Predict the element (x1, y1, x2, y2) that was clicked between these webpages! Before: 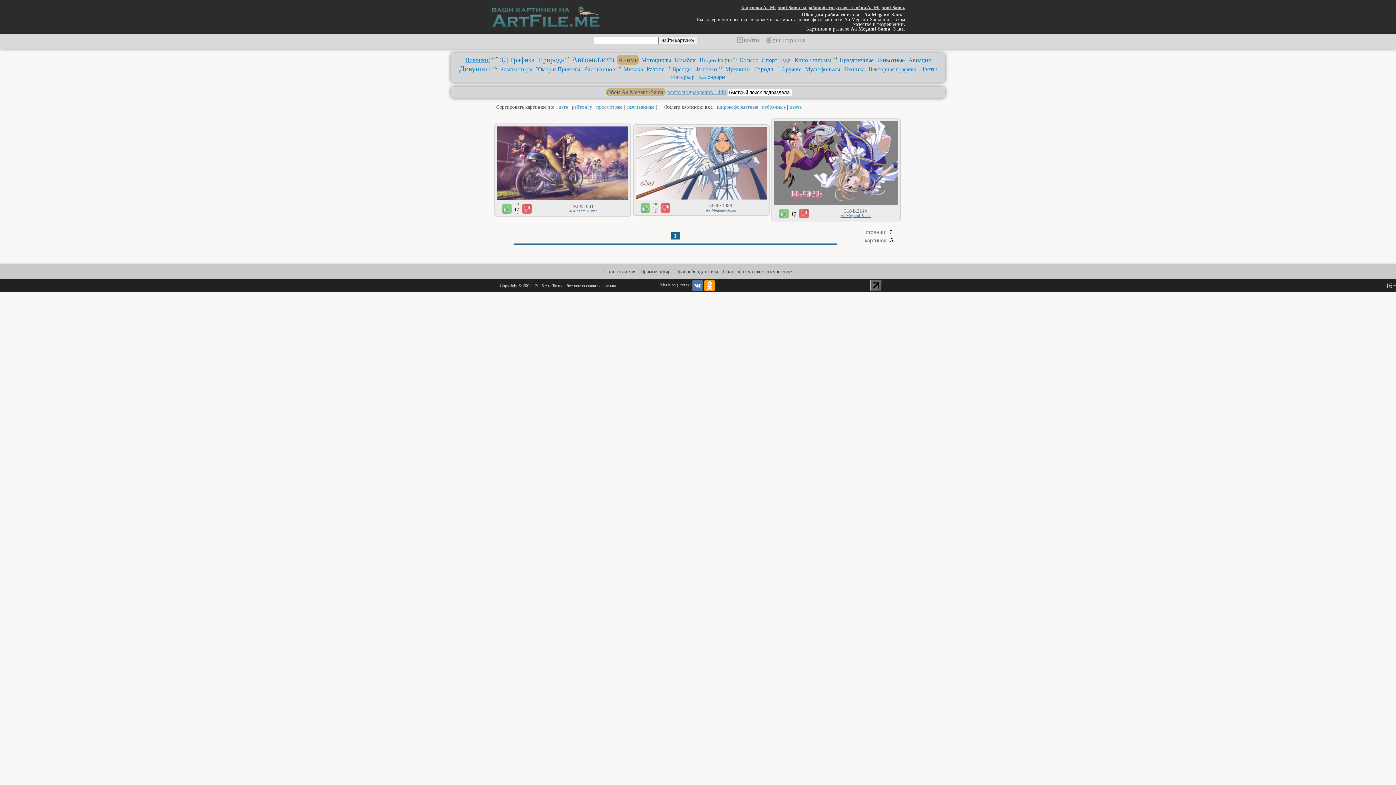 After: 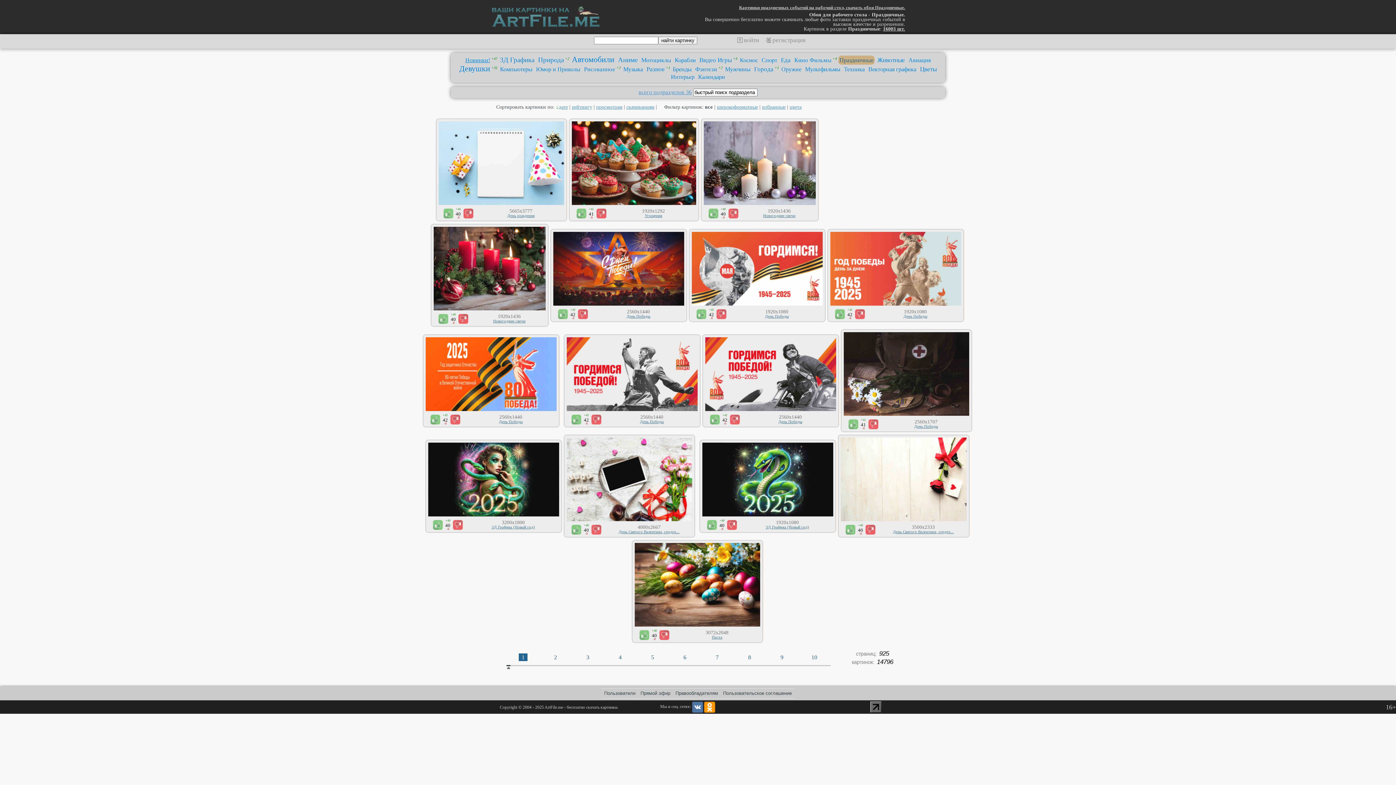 Action: label: Праздничные bbox: (838, 55, 874, 64)